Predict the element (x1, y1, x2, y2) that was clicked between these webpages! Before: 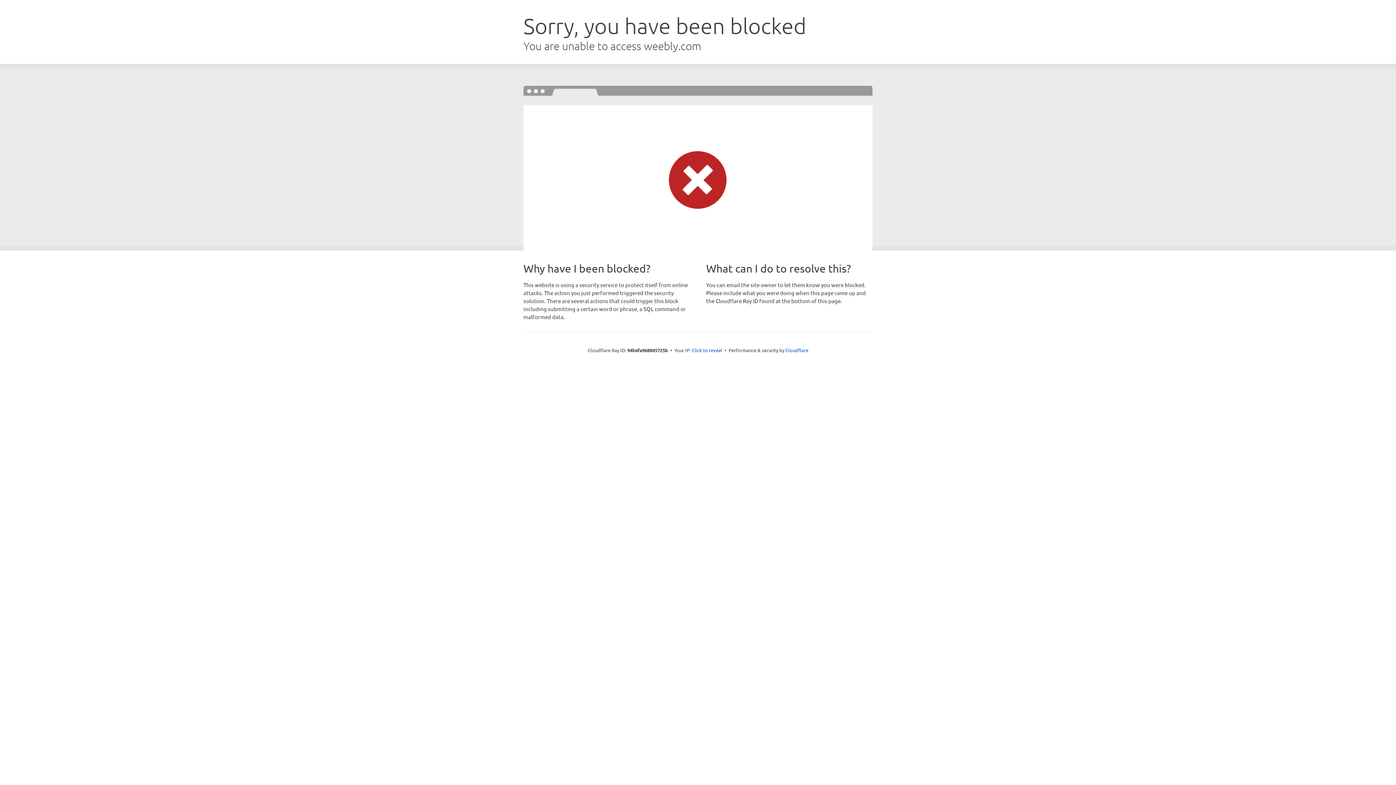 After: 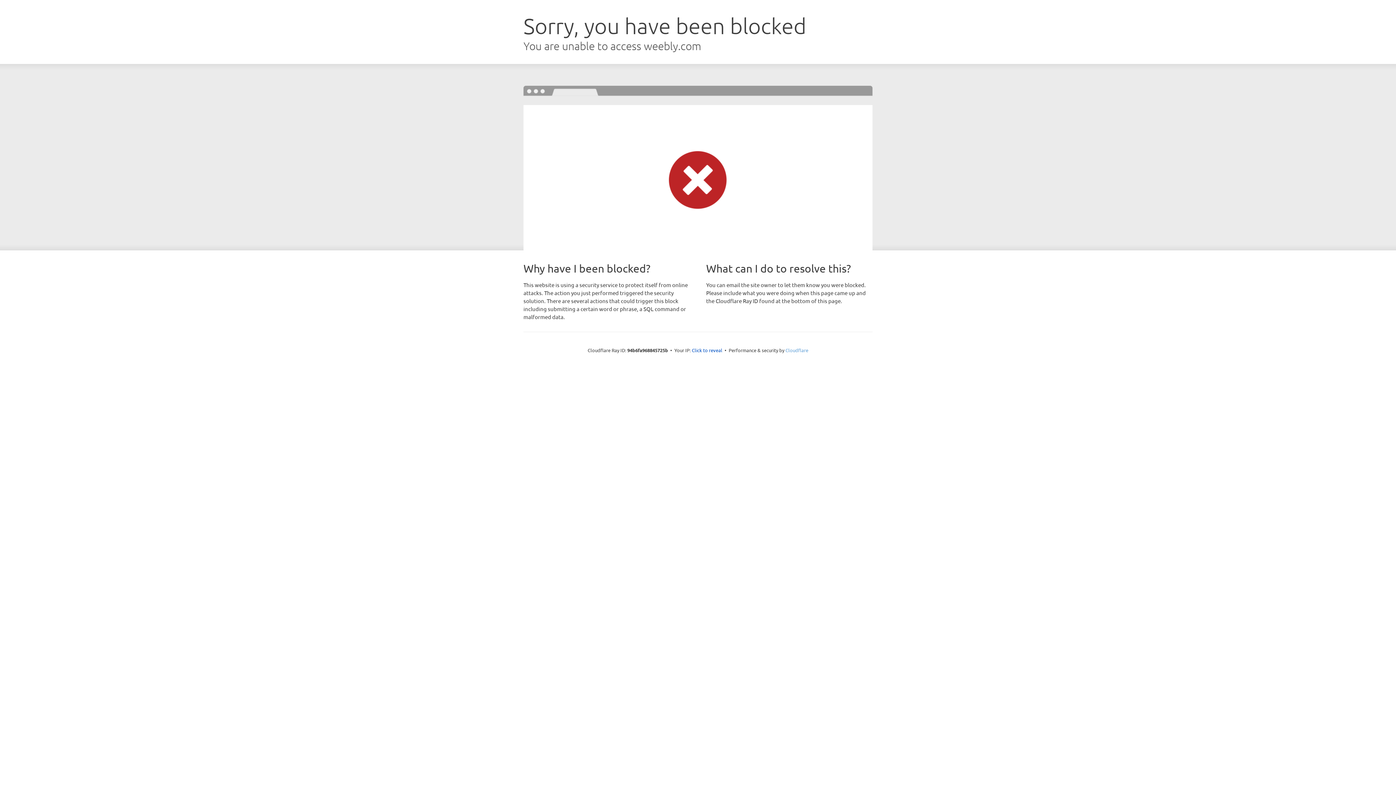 Action: bbox: (785, 347, 808, 353) label: Cloudflare